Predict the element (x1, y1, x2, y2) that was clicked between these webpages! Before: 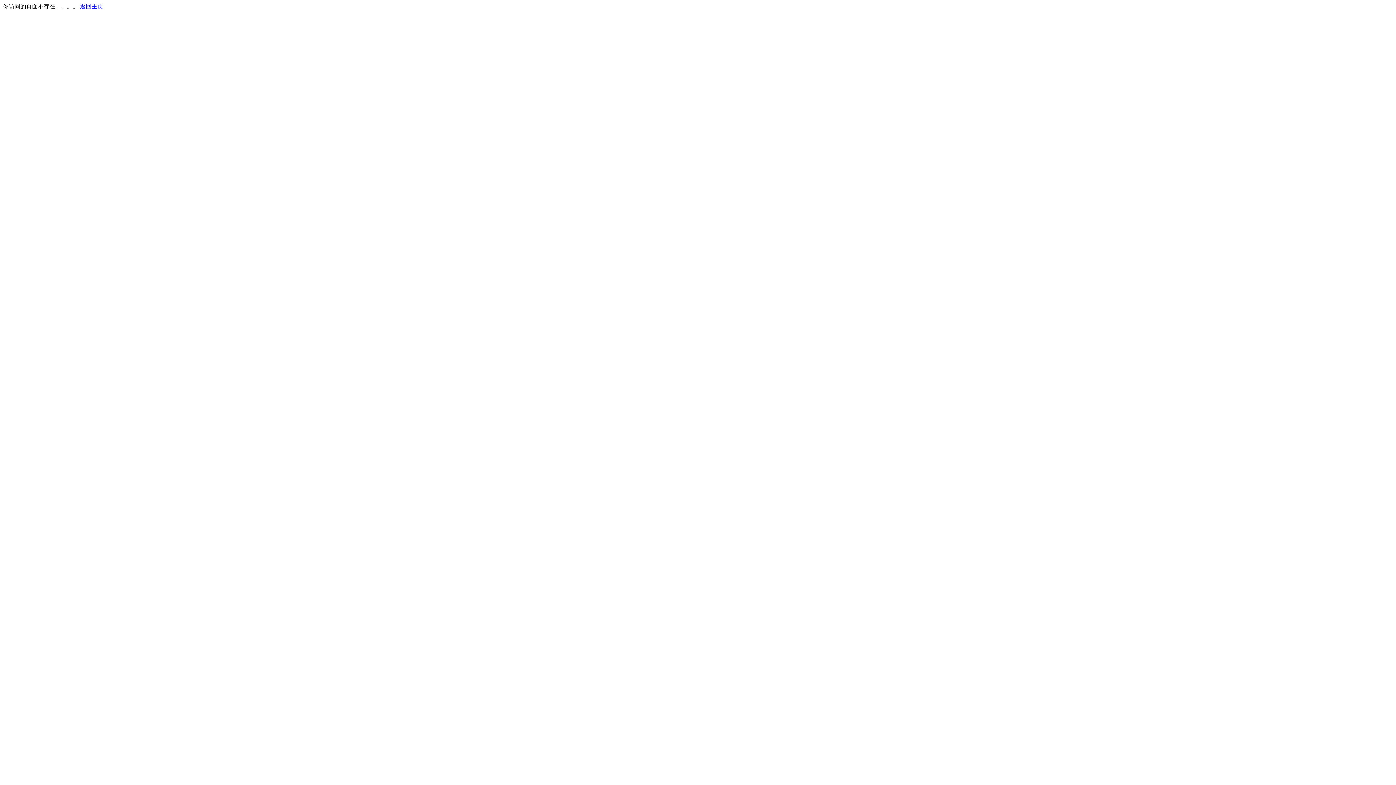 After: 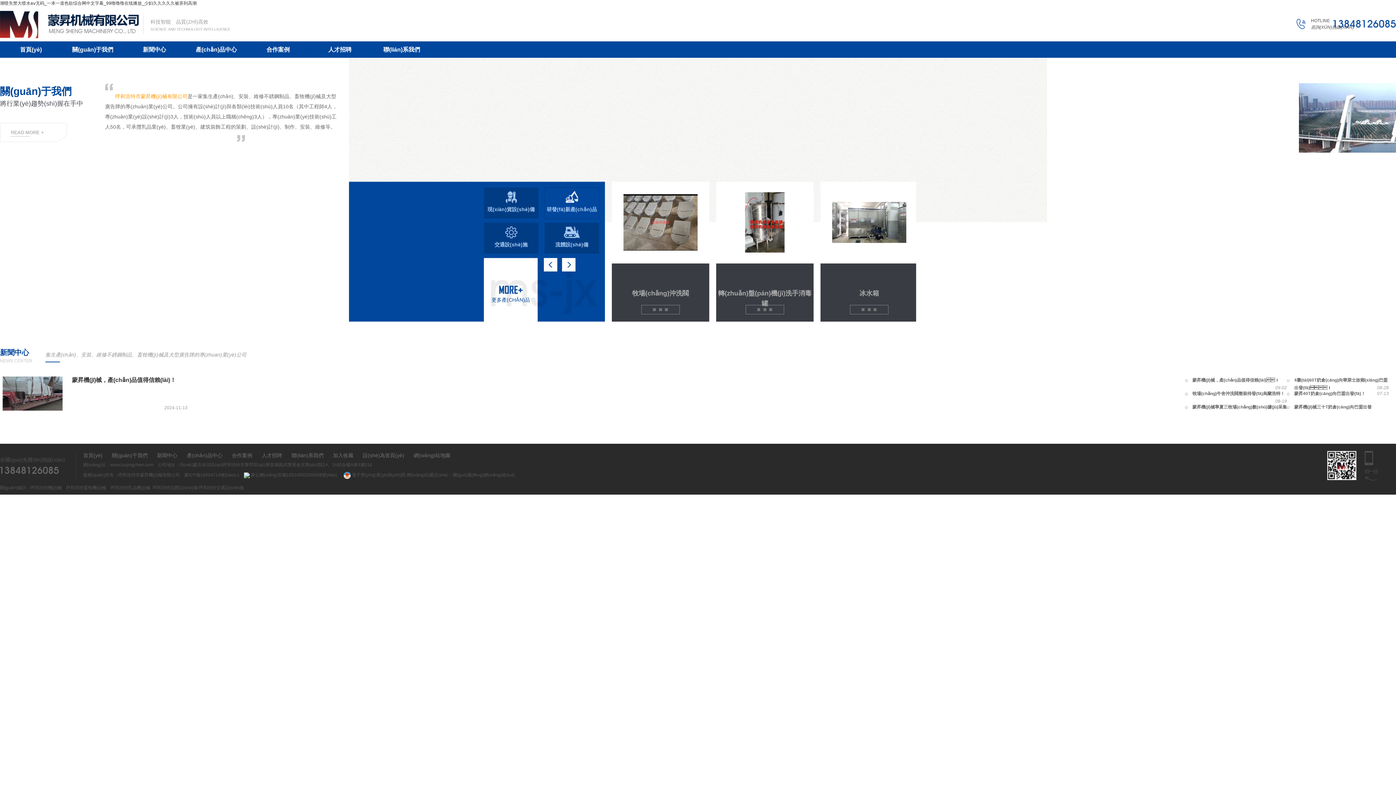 Action: bbox: (80, 3, 103, 9) label: 返回主页